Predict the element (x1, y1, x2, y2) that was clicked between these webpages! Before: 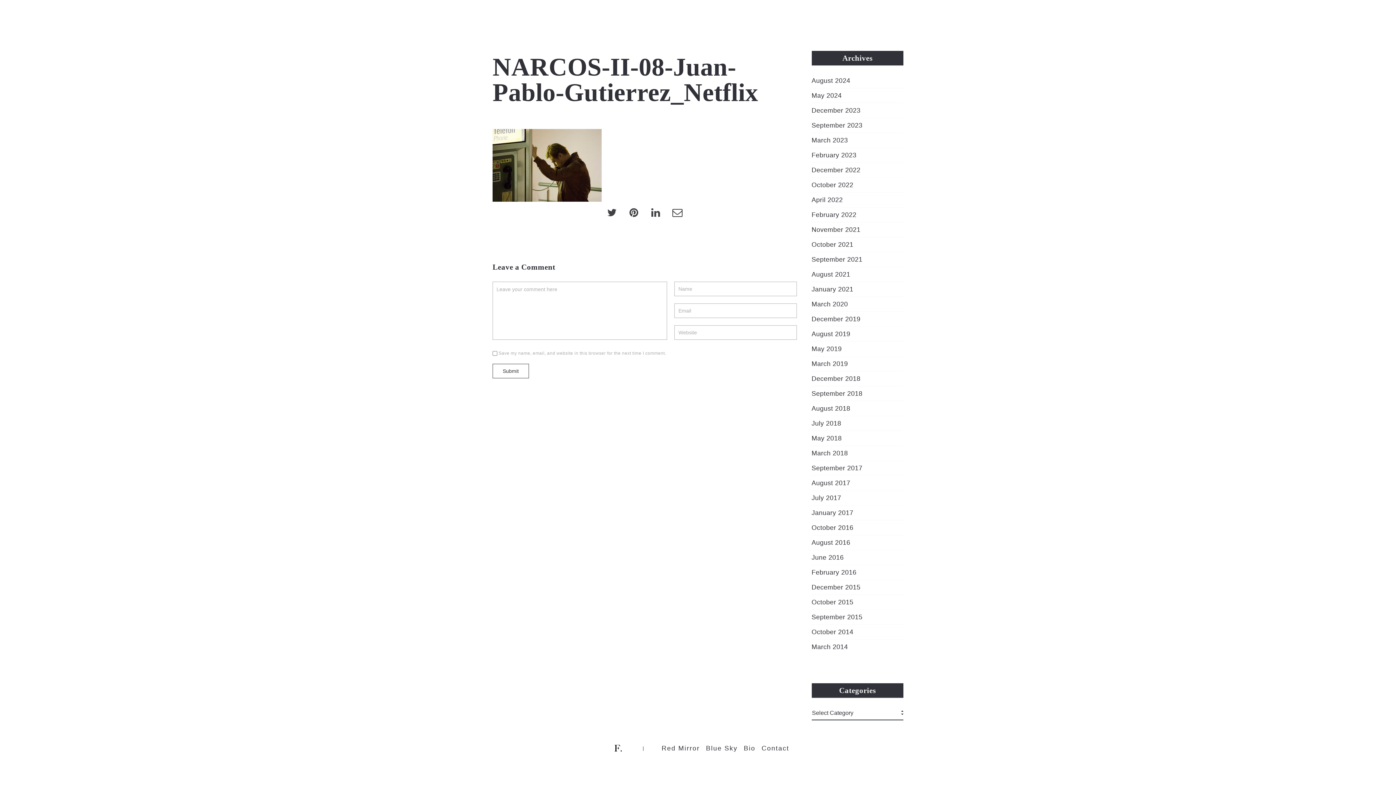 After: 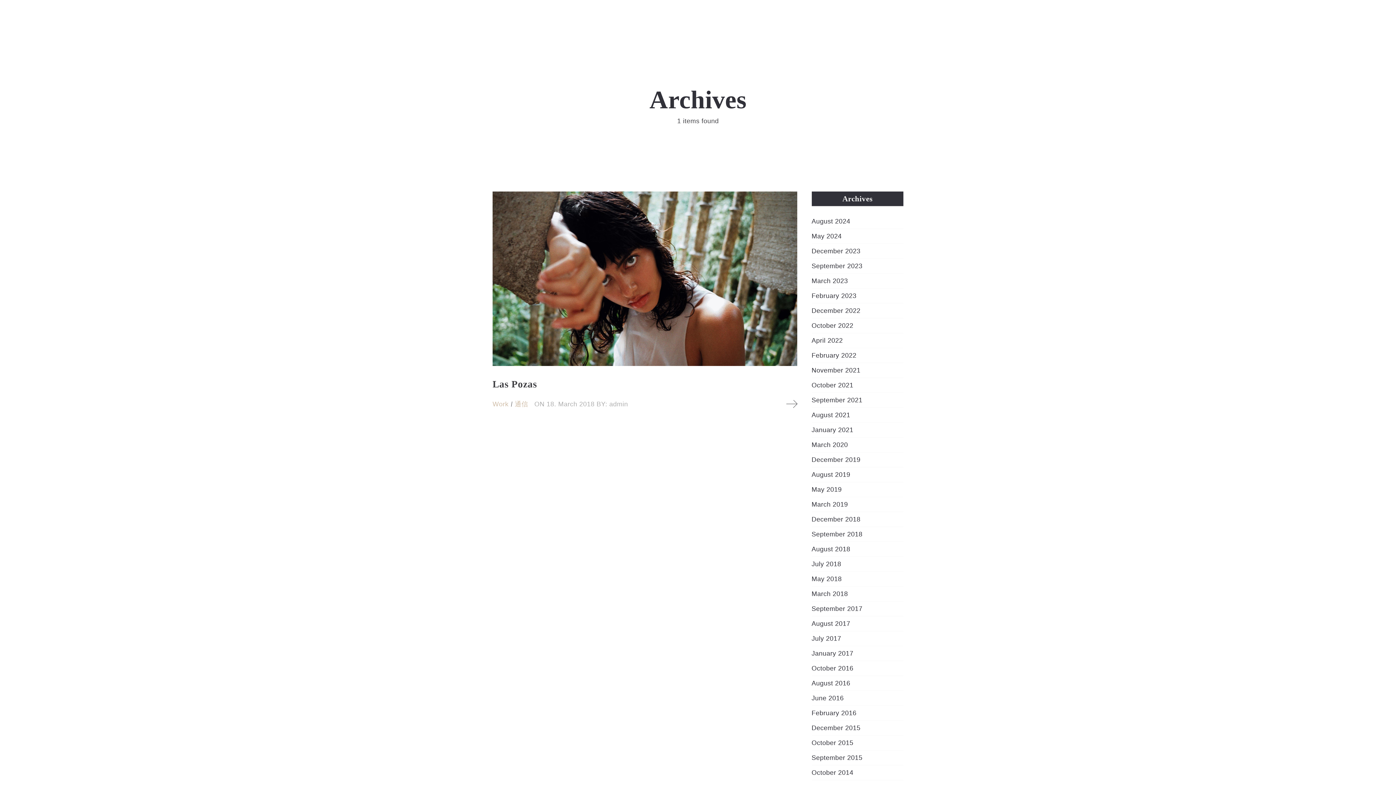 Action: label: March 2018 bbox: (811, 449, 848, 457)